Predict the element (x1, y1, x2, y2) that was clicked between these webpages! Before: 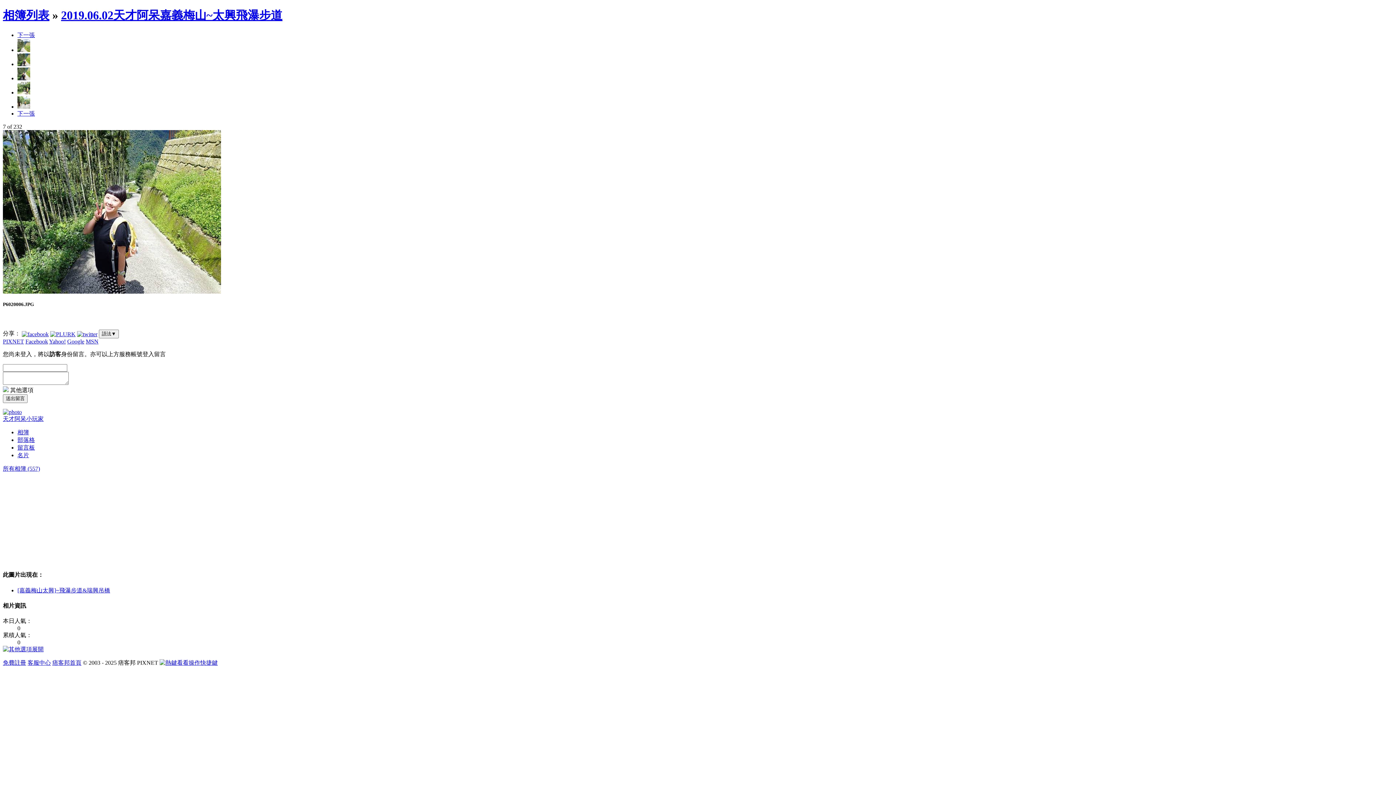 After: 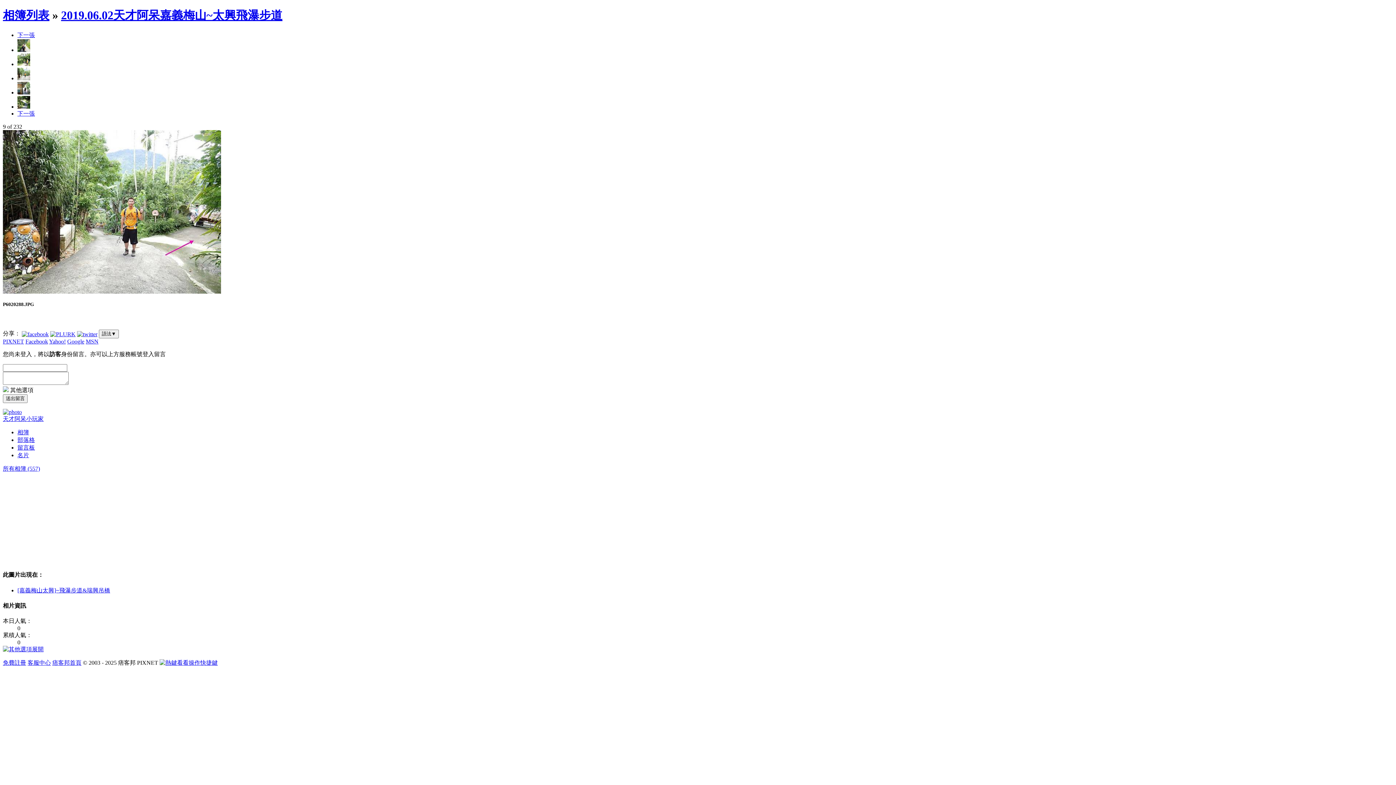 Action: bbox: (17, 103, 30, 109)